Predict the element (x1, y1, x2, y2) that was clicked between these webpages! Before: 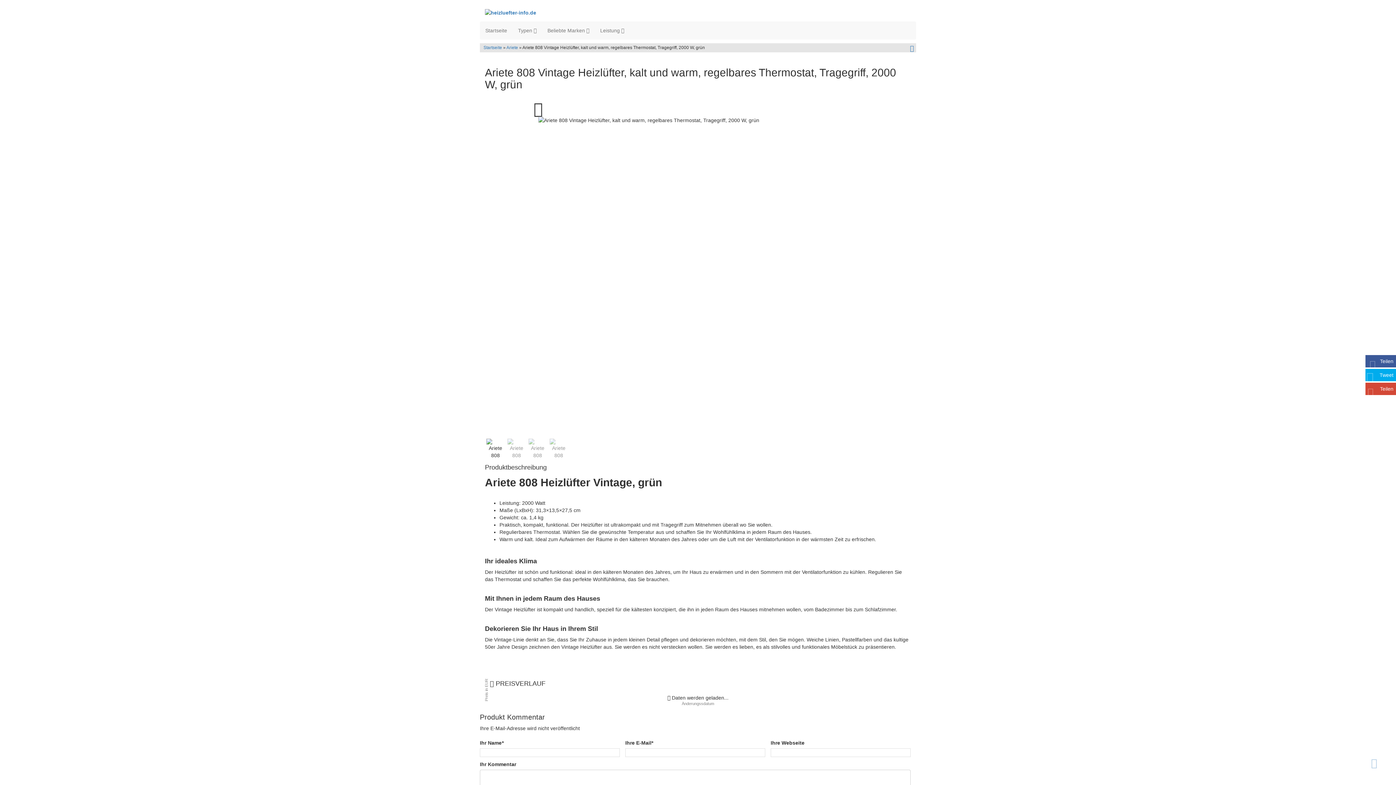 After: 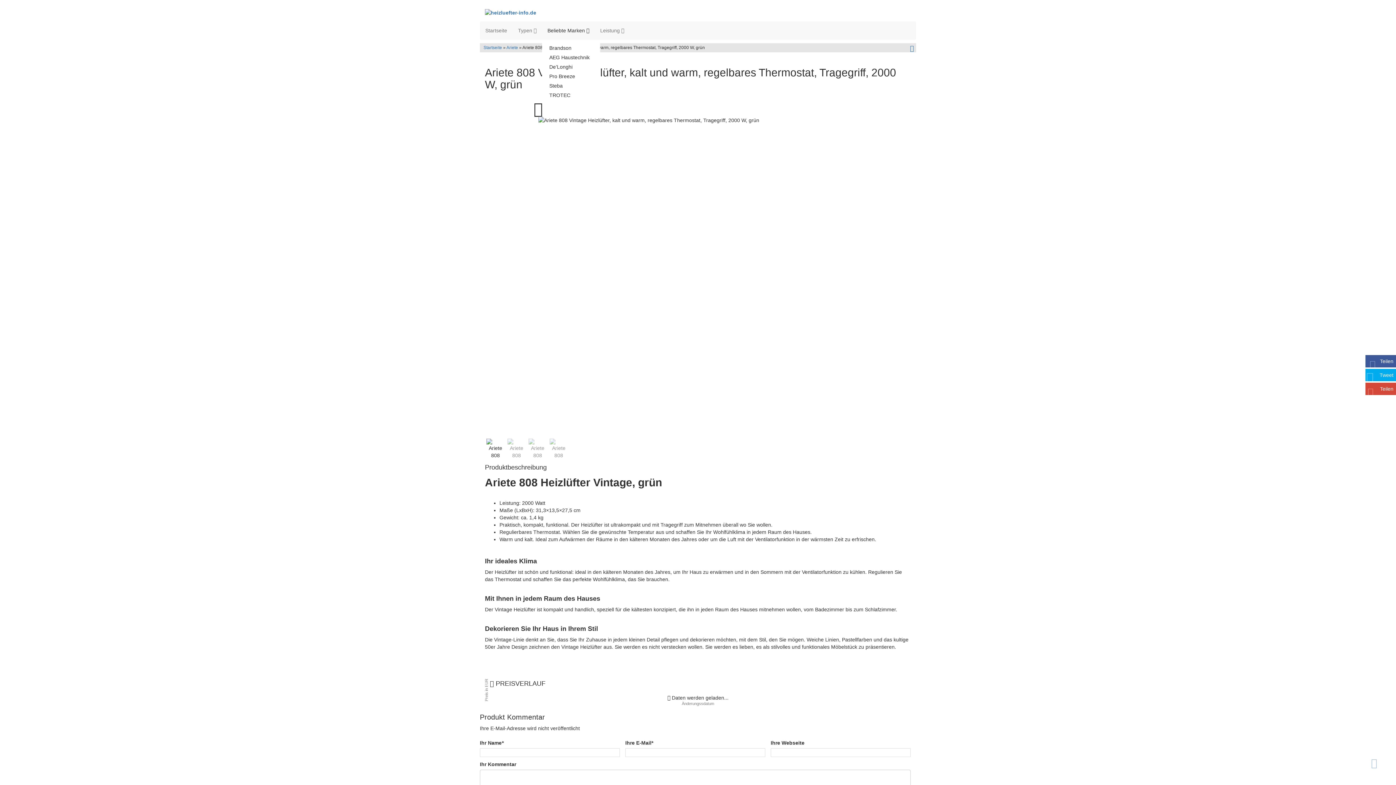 Action: label: Beliebte Marken  bbox: (542, 21, 594, 39)